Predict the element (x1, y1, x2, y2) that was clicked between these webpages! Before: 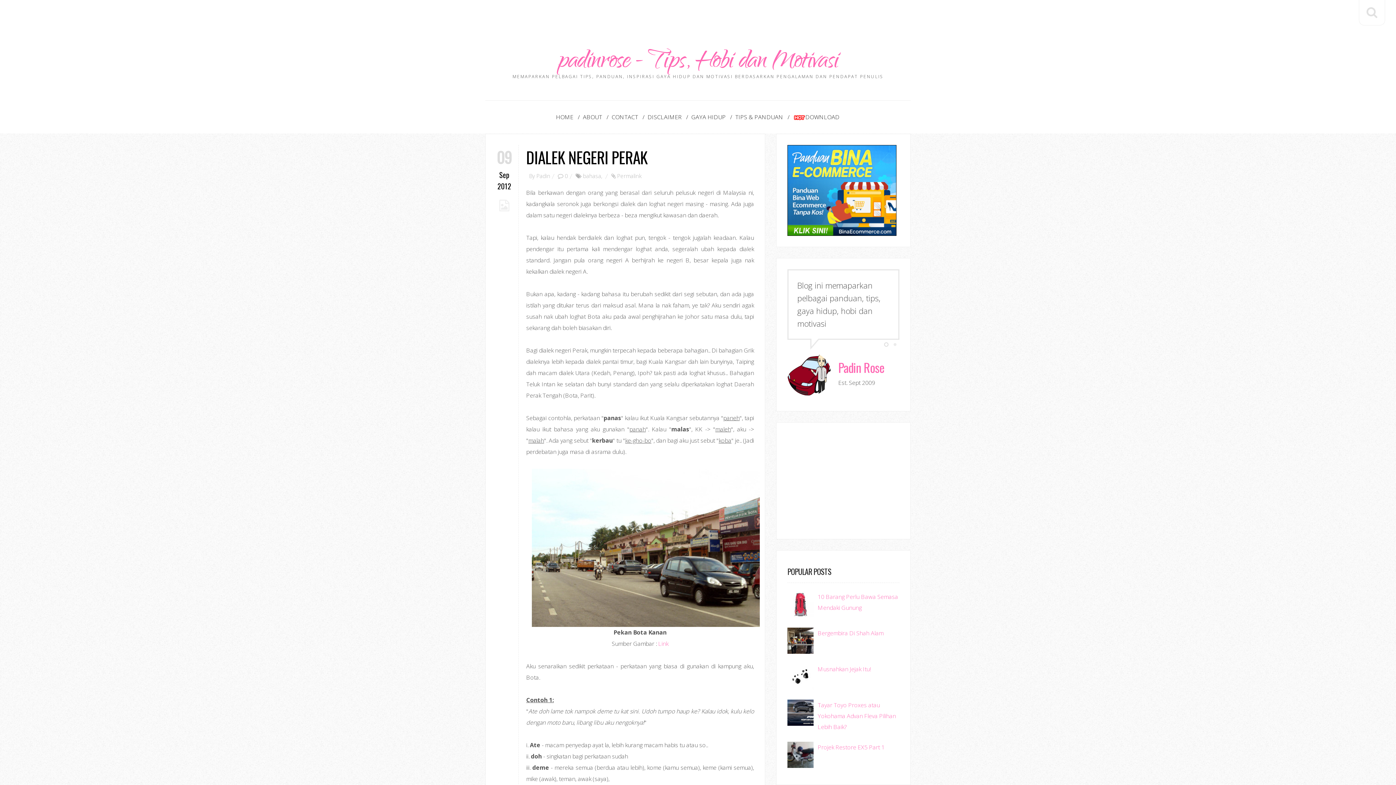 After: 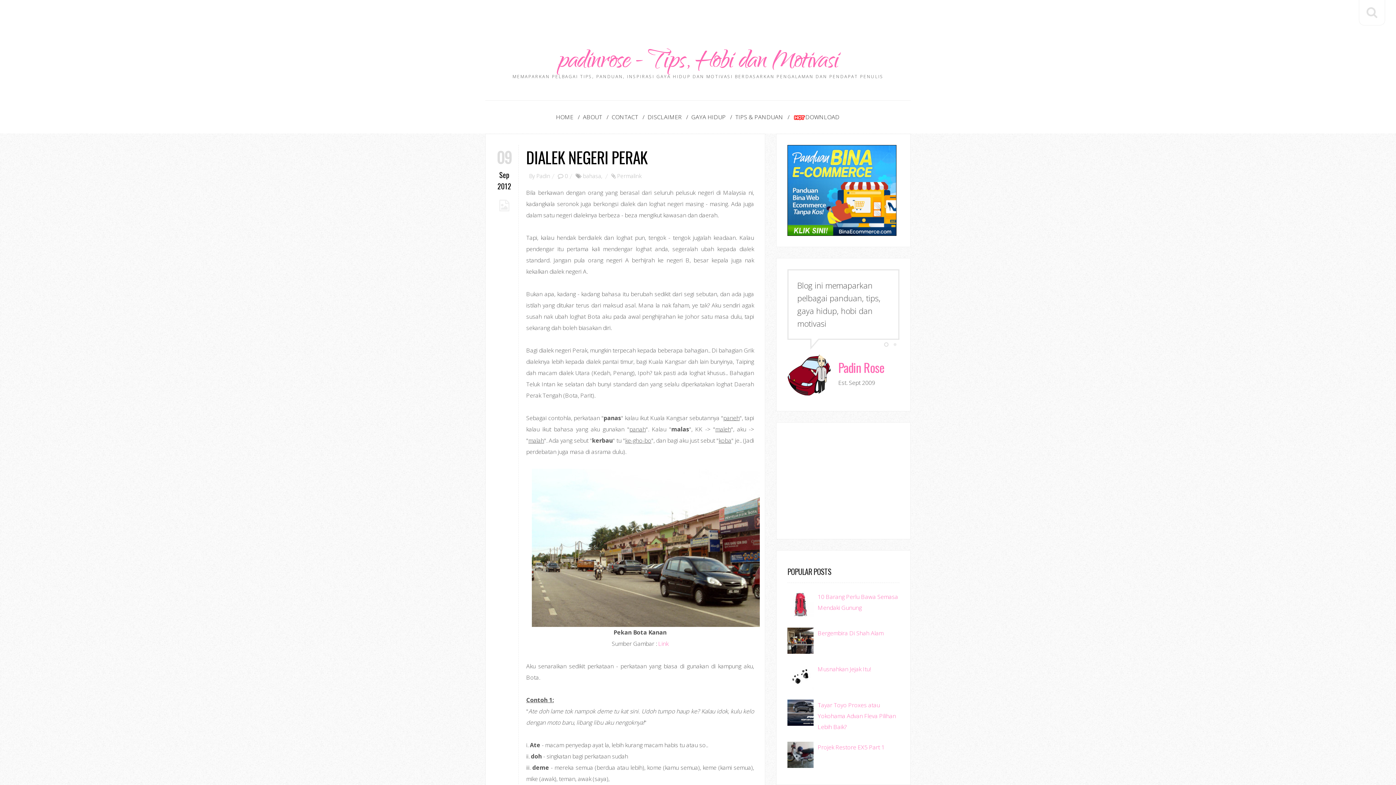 Action: bbox: (787, 185, 896, 193)